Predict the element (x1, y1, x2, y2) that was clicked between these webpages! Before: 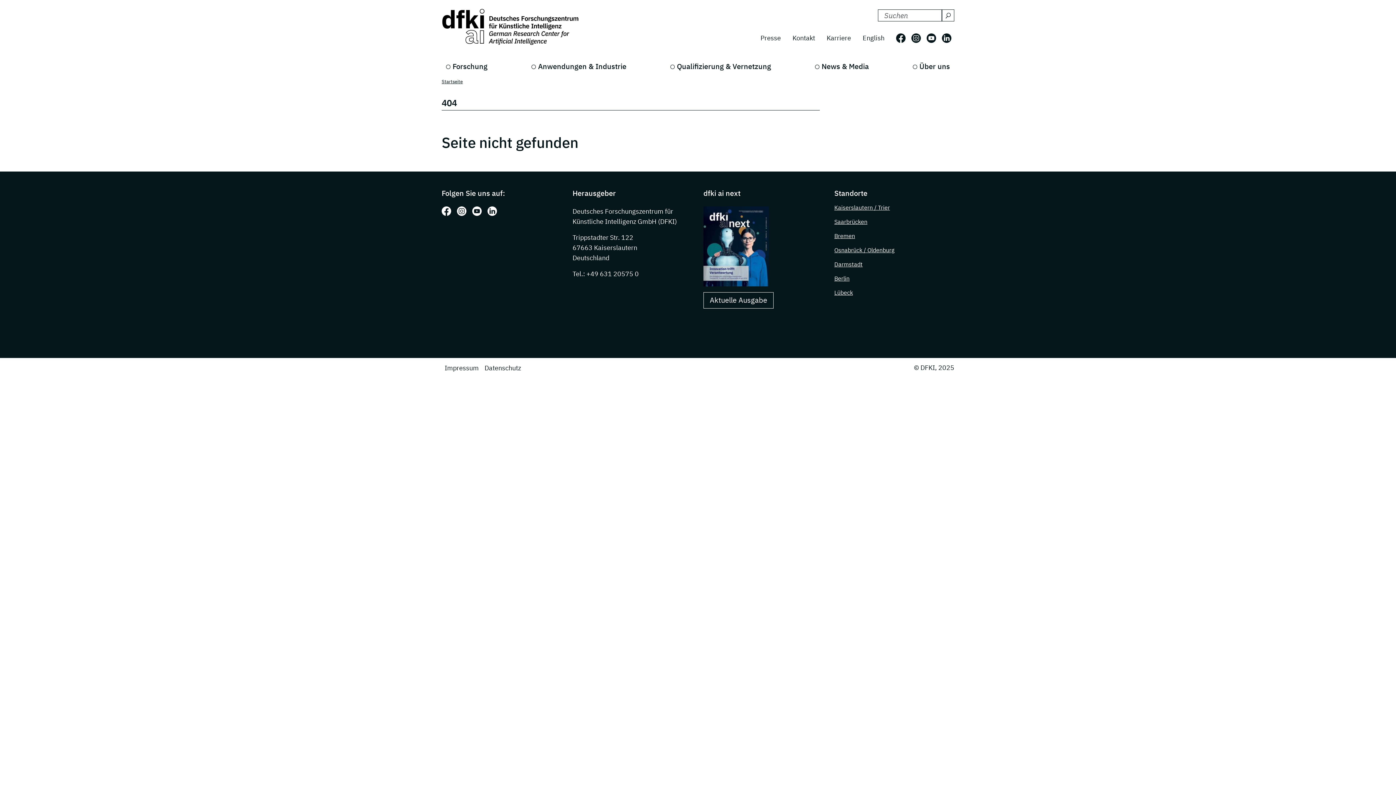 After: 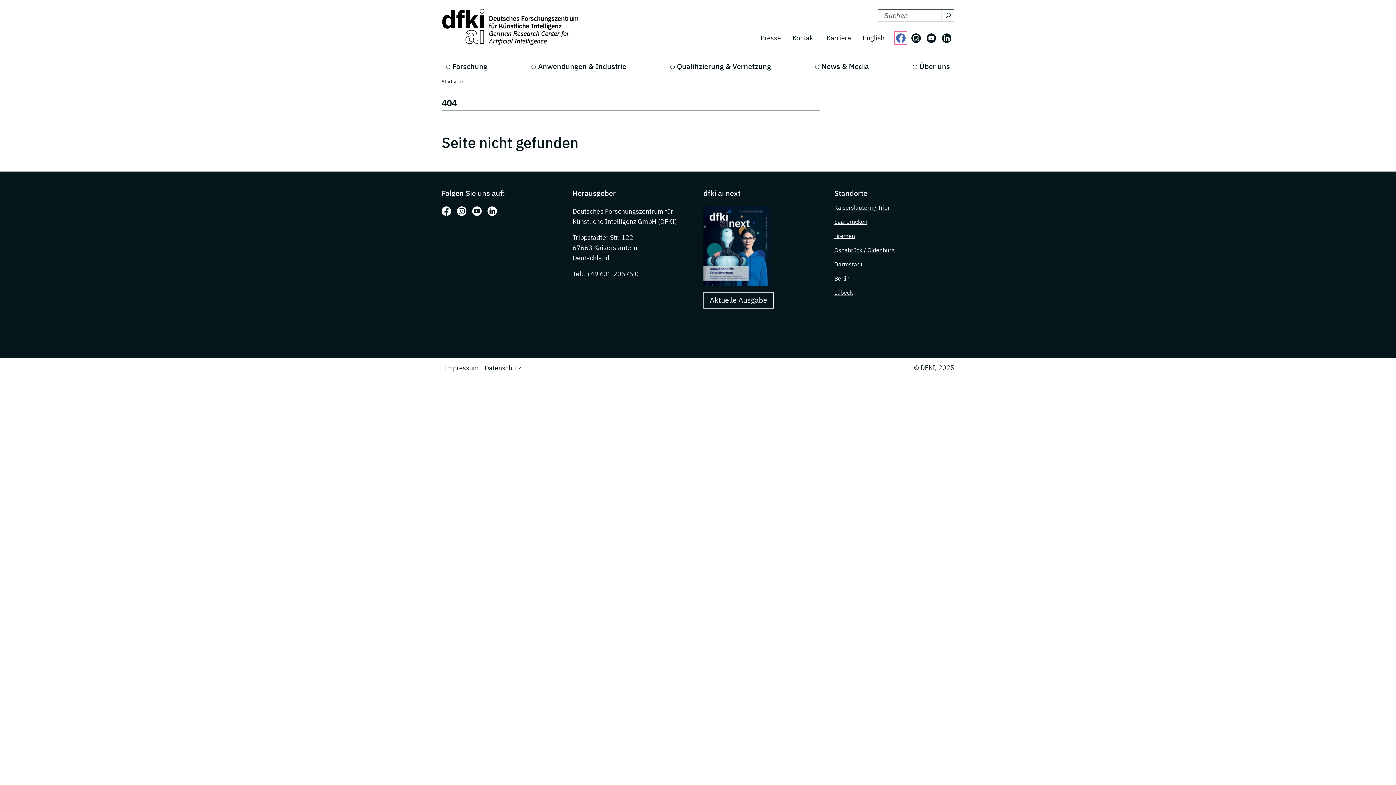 Action: label: Folgen Sie uns auf: Facebook bbox: (896, 33, 905, 42)